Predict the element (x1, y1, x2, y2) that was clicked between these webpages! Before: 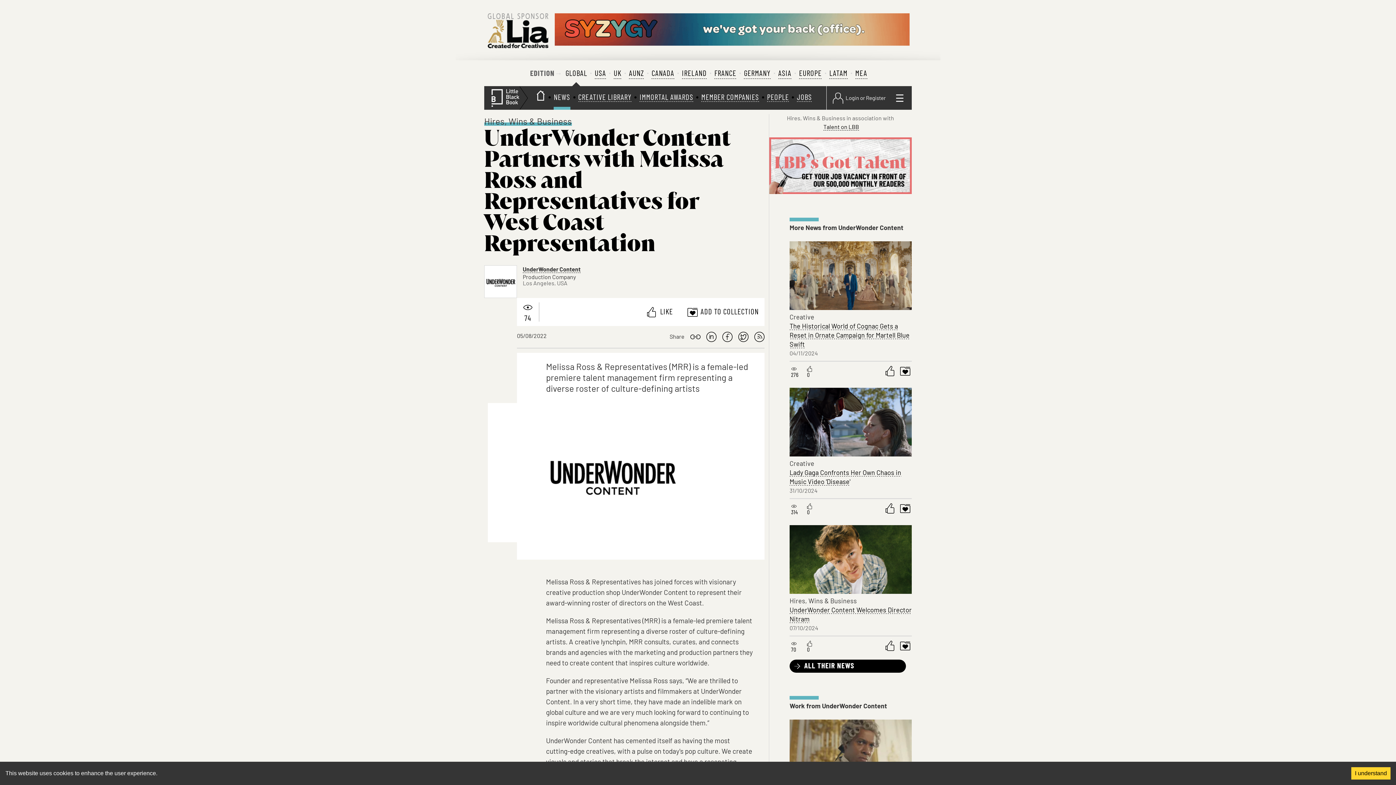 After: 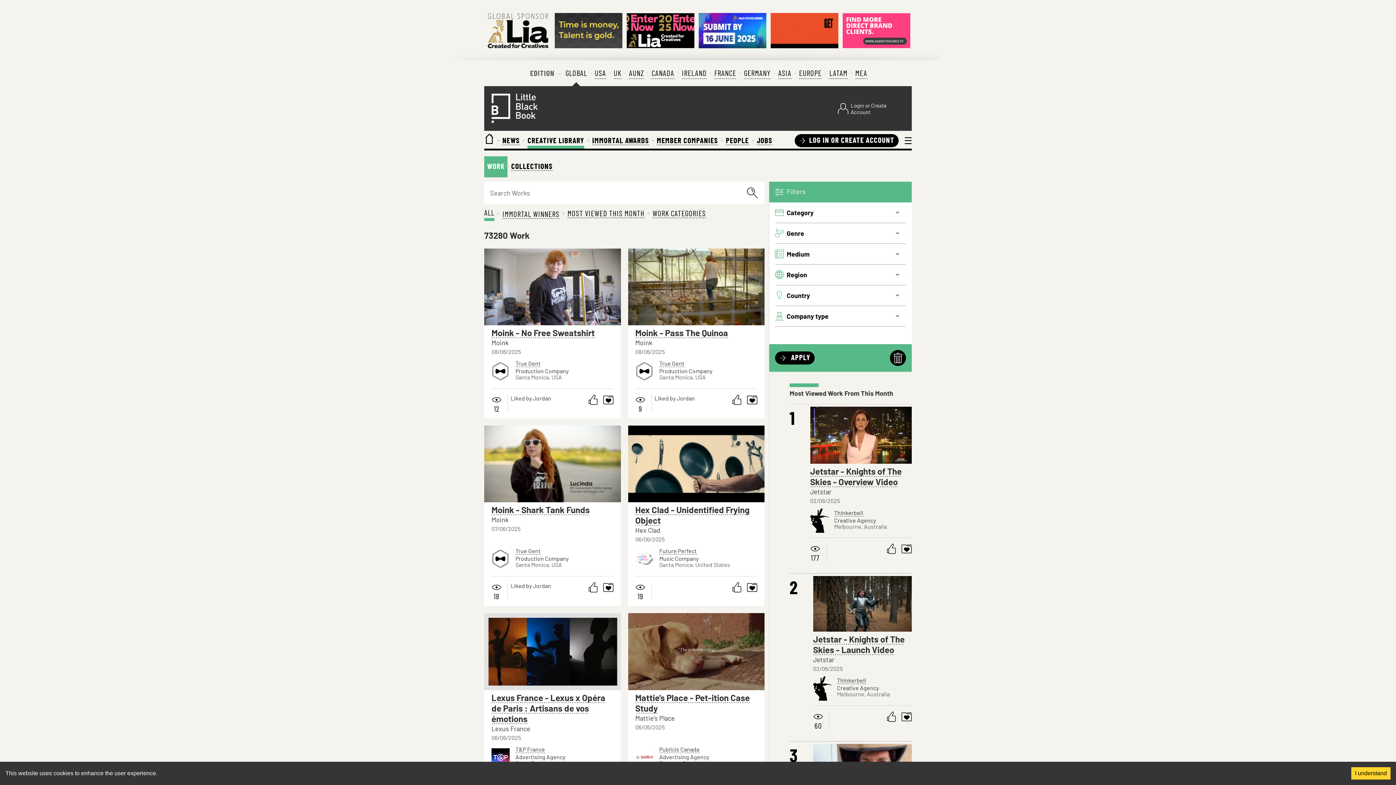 Action: bbox: (578, 93, 631, 102) label: CREATIVE LIBRARY